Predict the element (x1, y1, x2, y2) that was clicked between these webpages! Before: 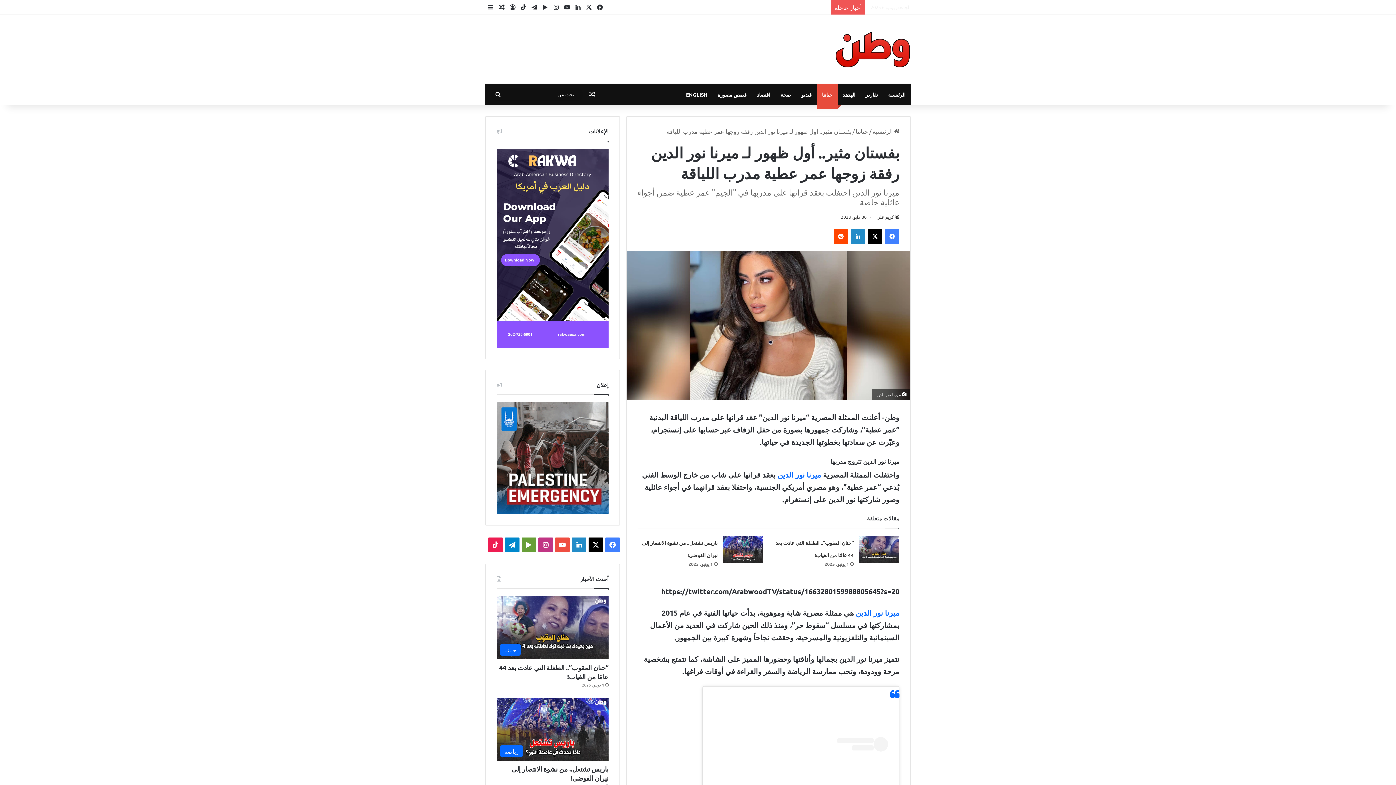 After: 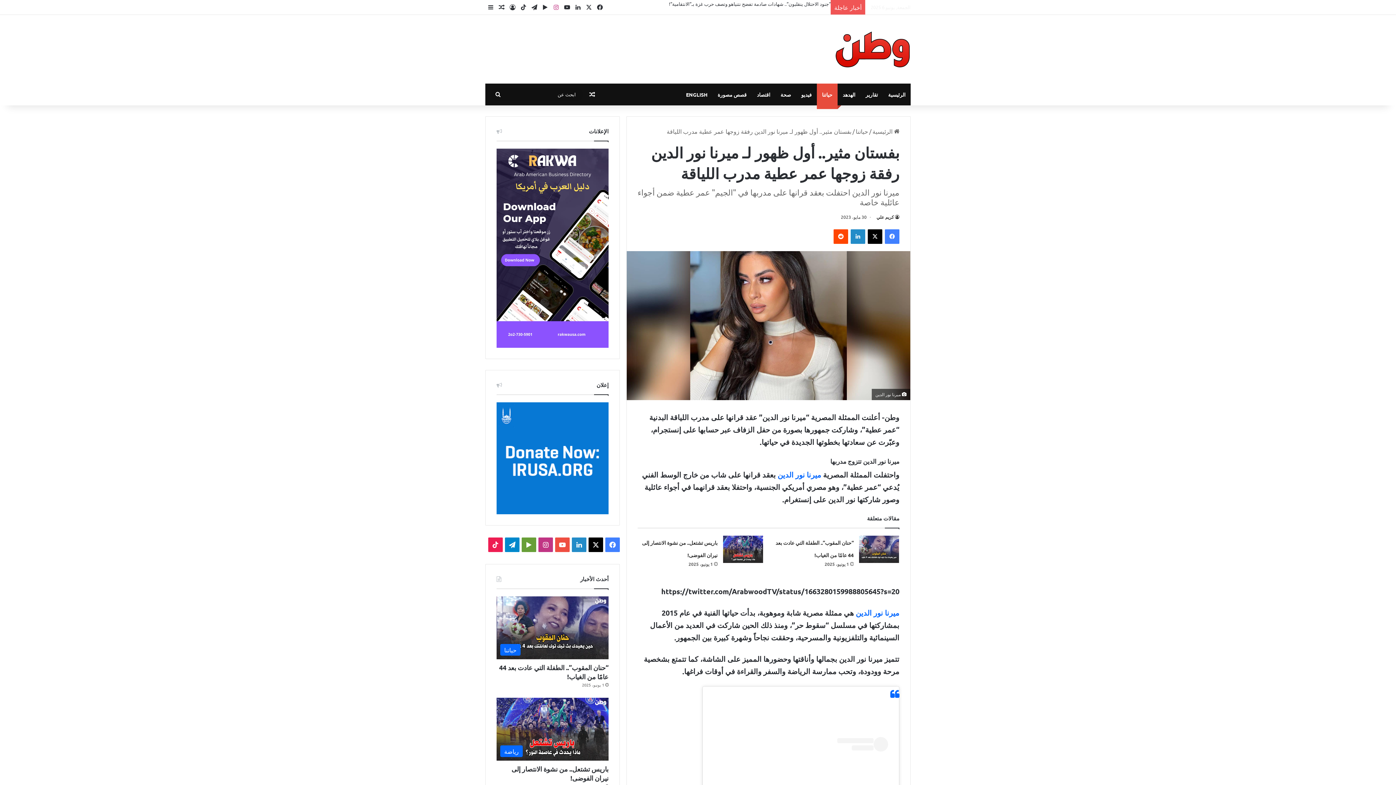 Action: bbox: (550, 0, 561, 14) label: انستقرام